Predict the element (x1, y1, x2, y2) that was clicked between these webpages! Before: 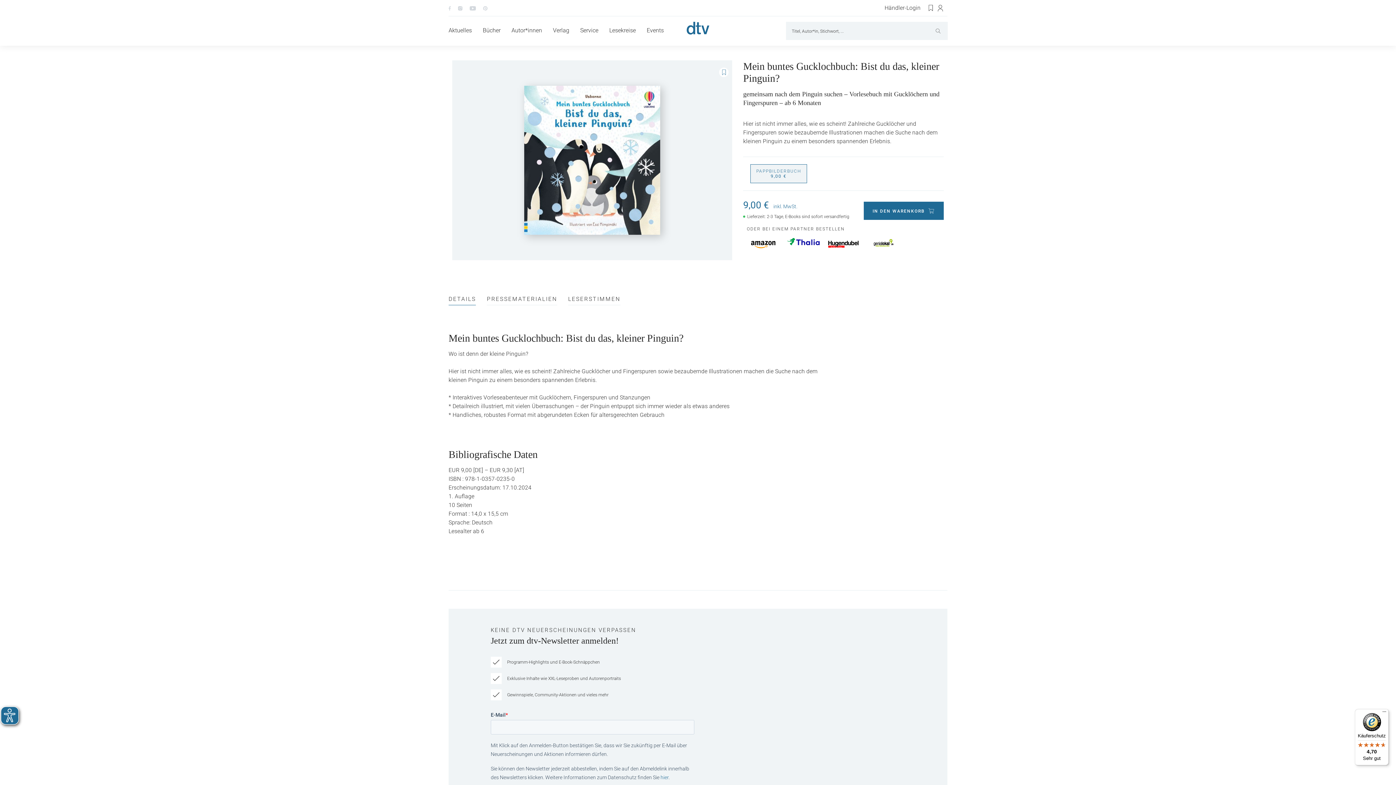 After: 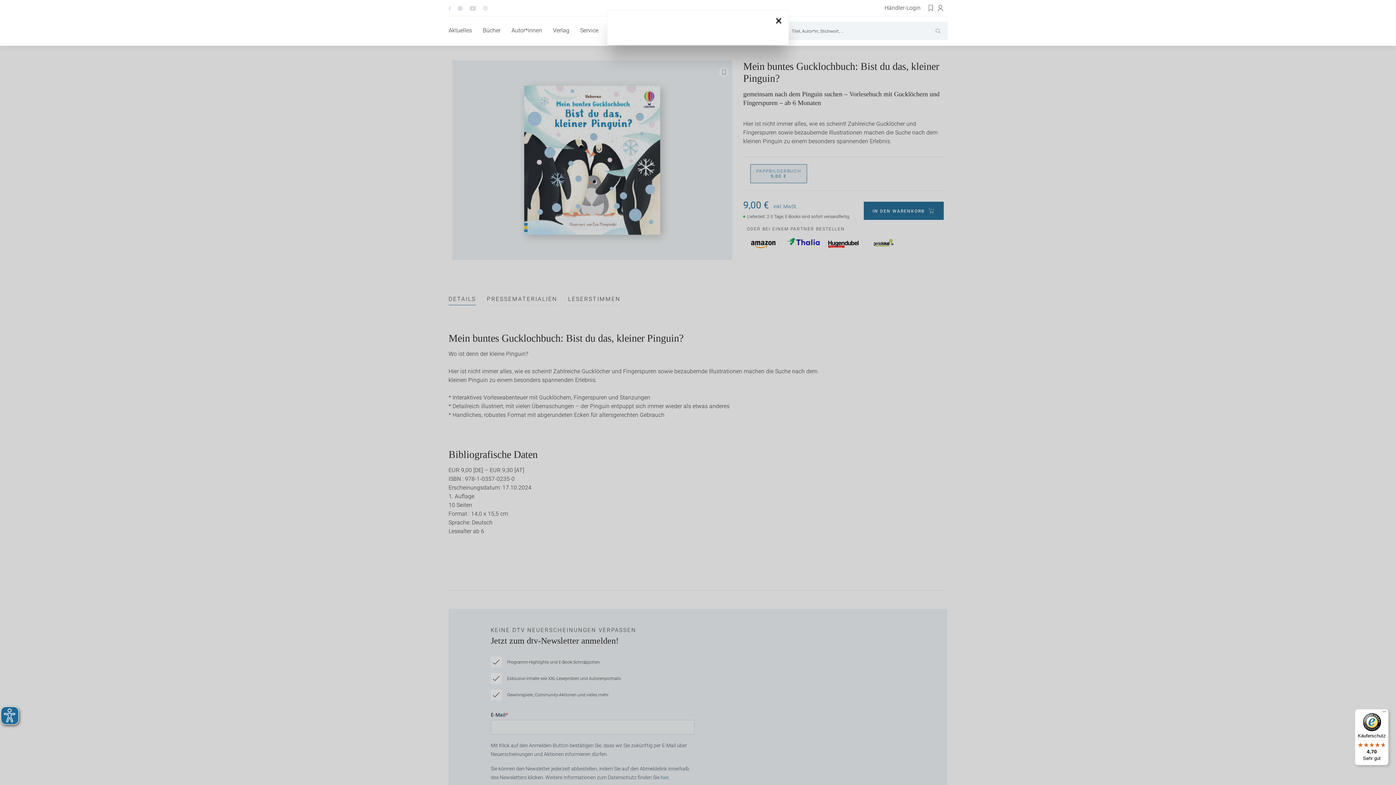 Action: label: inkl. MwSt. bbox: (773, 203, 797, 209)